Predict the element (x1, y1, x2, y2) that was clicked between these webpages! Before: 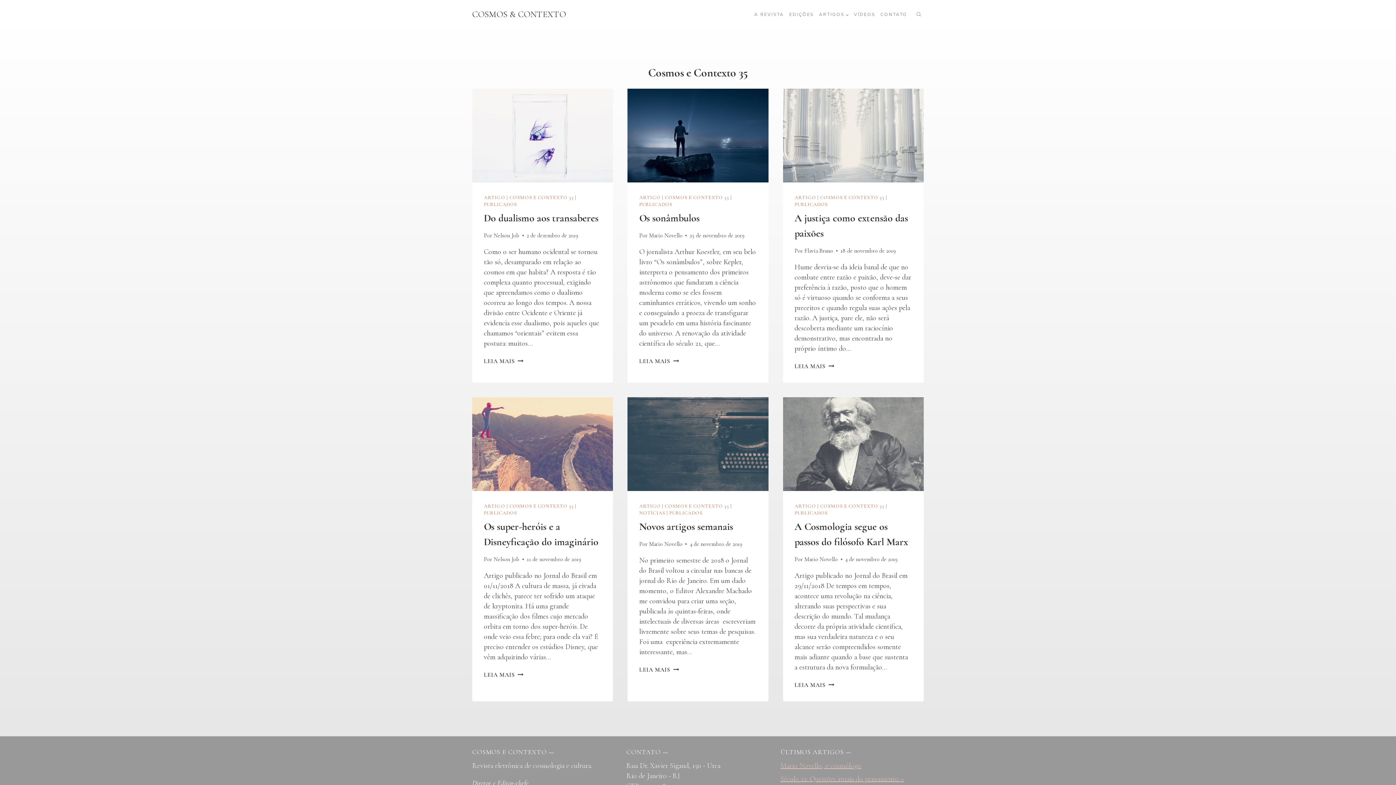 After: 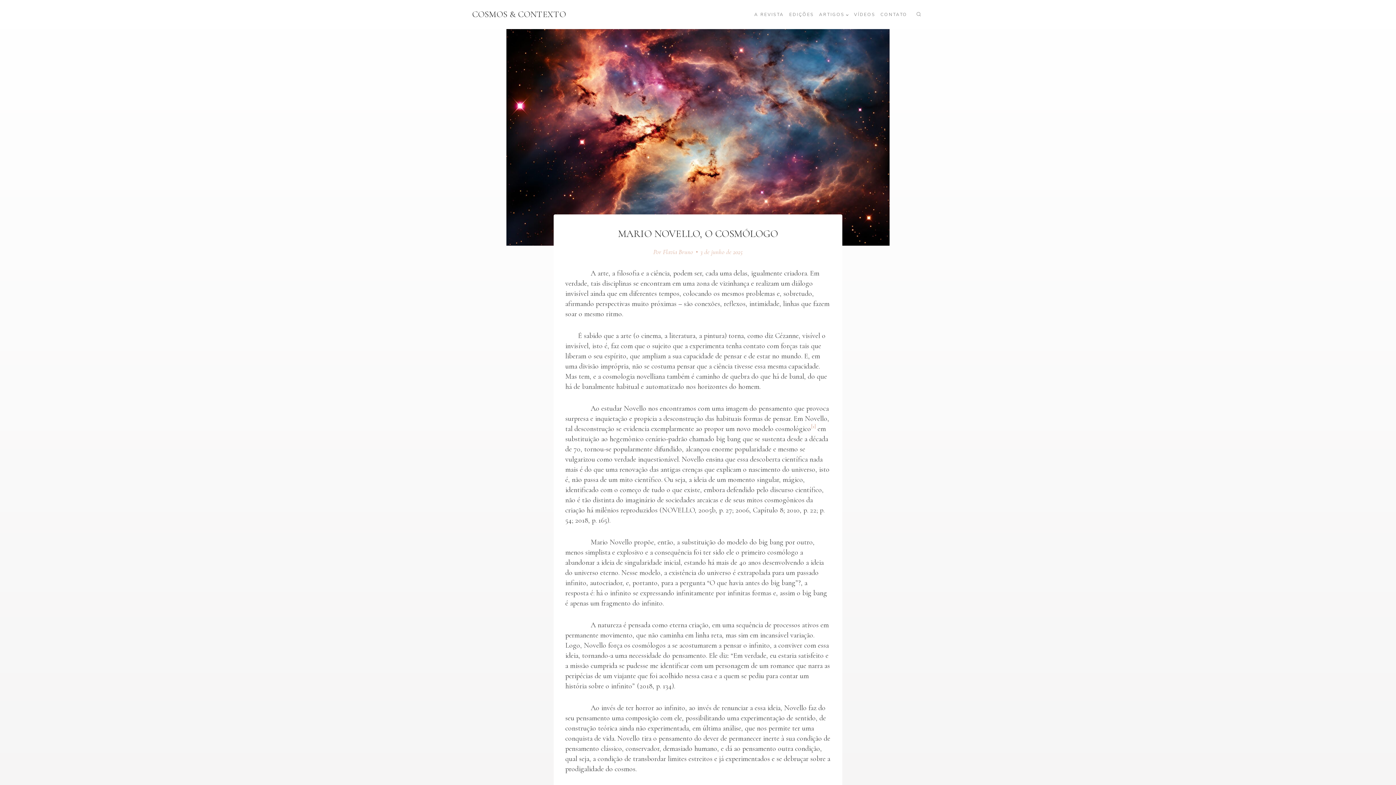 Action: label: Mario Novello, o cosmólogo bbox: (780, 761, 861, 770)